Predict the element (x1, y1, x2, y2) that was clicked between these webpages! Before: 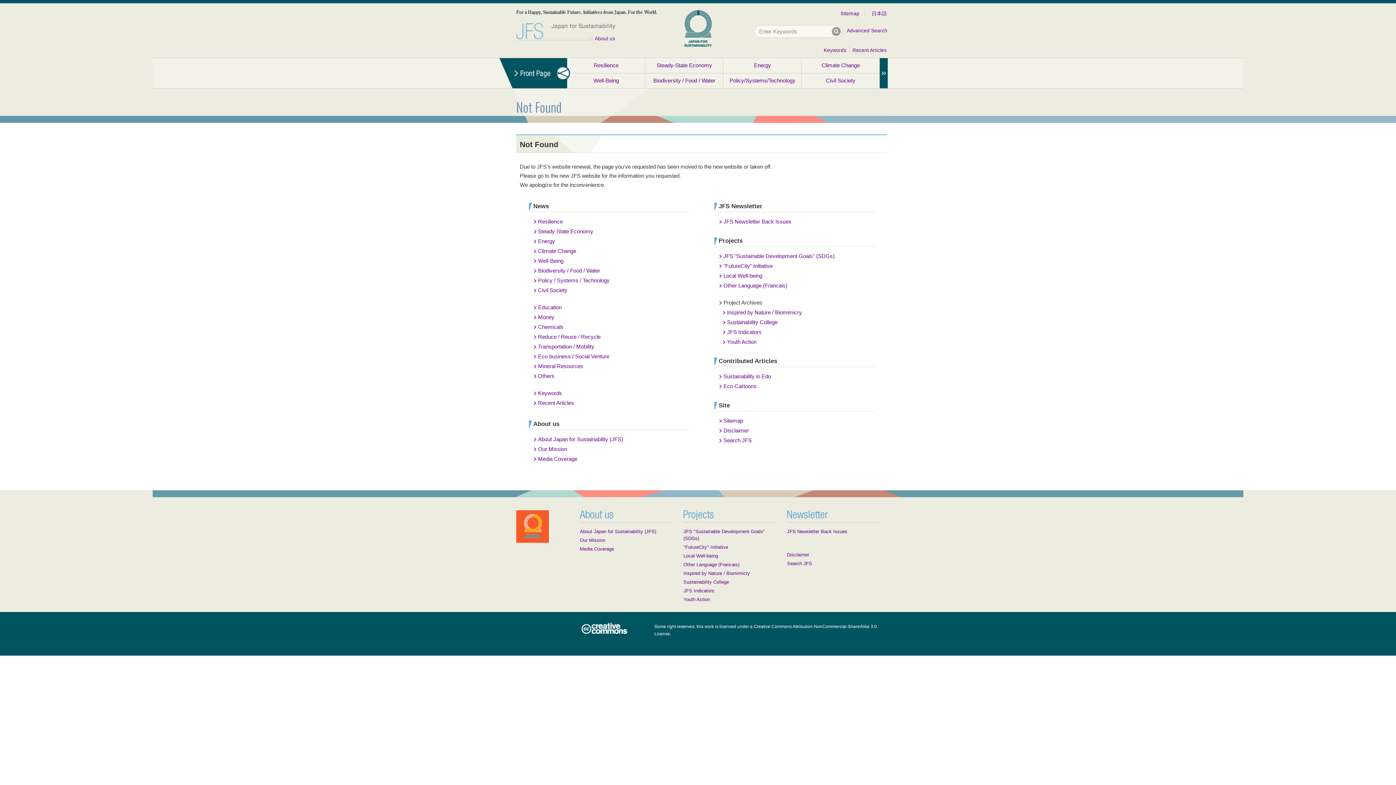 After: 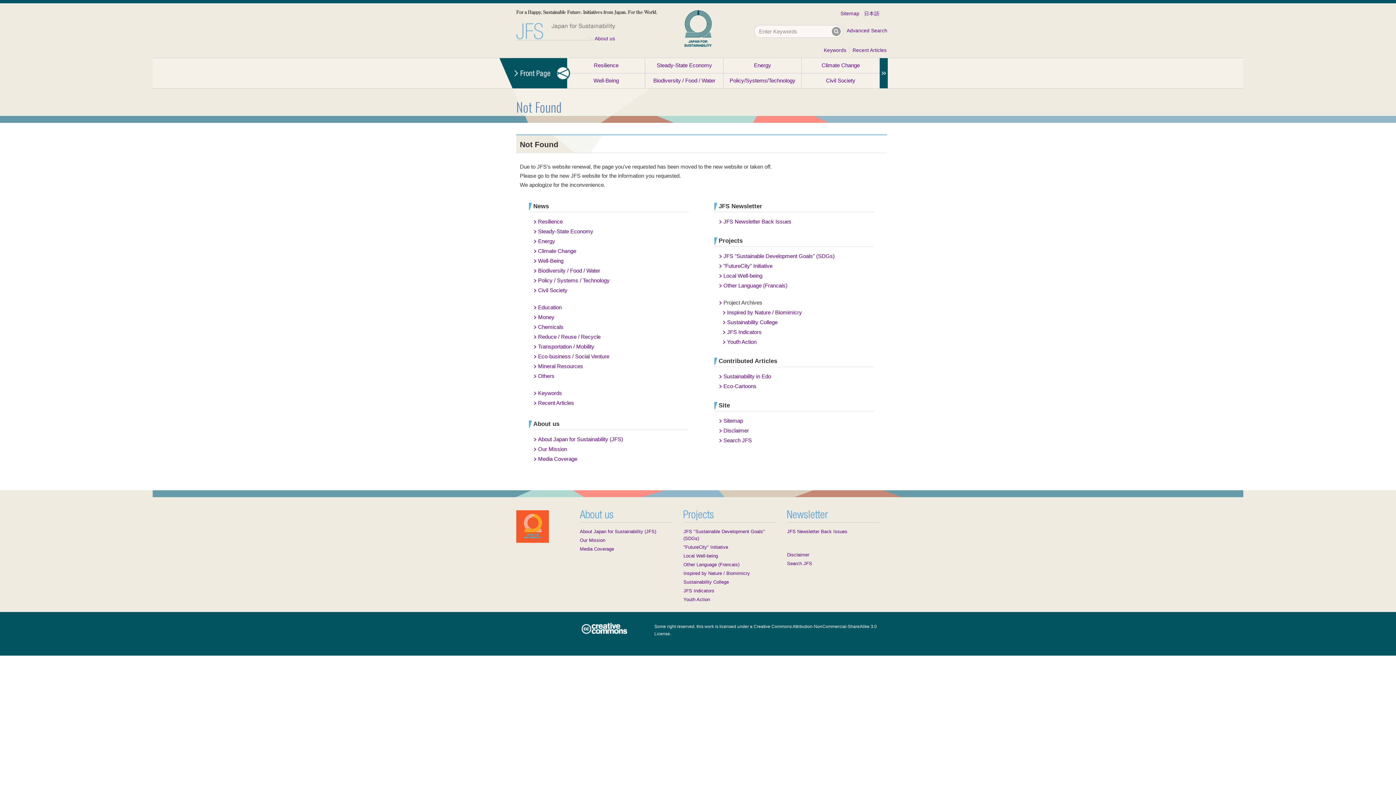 Action: label: Climate Change bbox: (538, 248, 576, 254)